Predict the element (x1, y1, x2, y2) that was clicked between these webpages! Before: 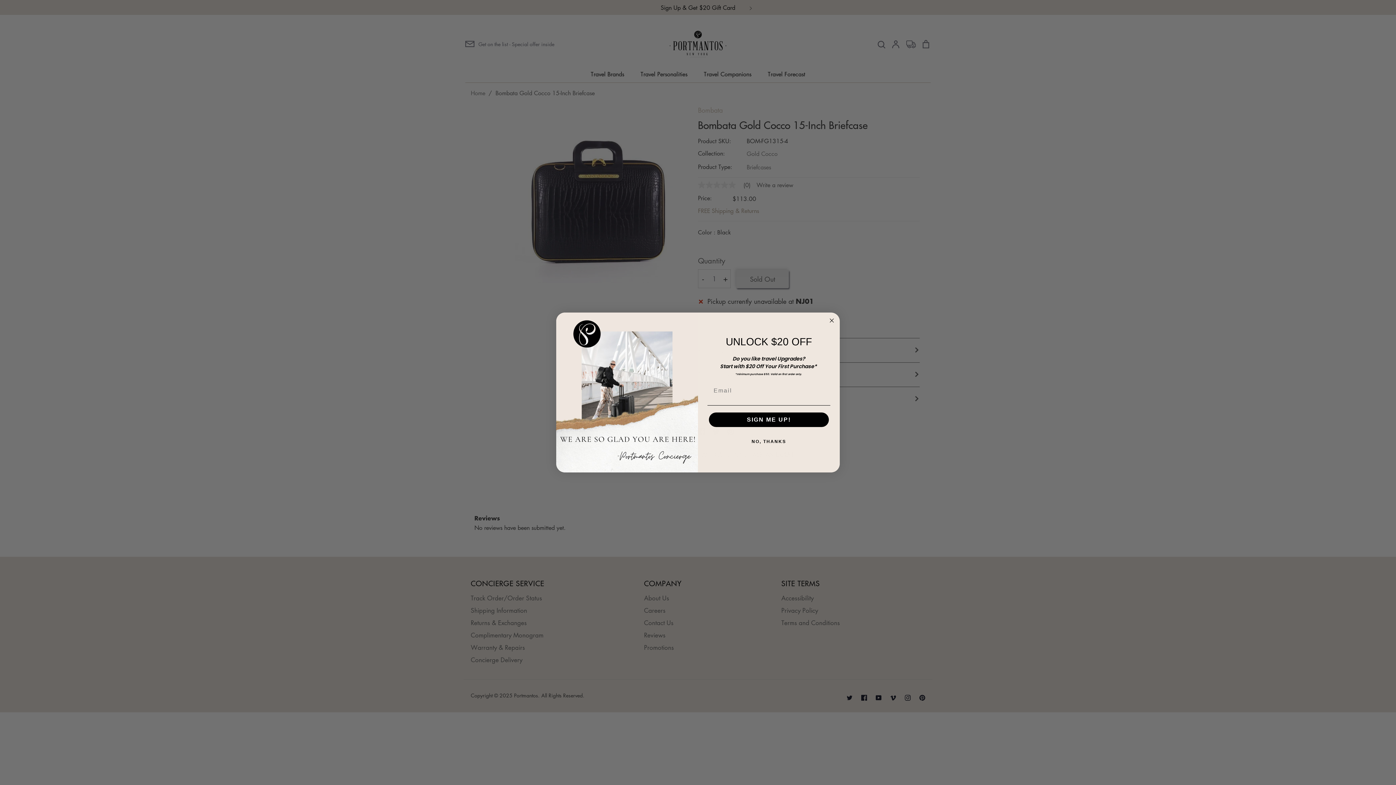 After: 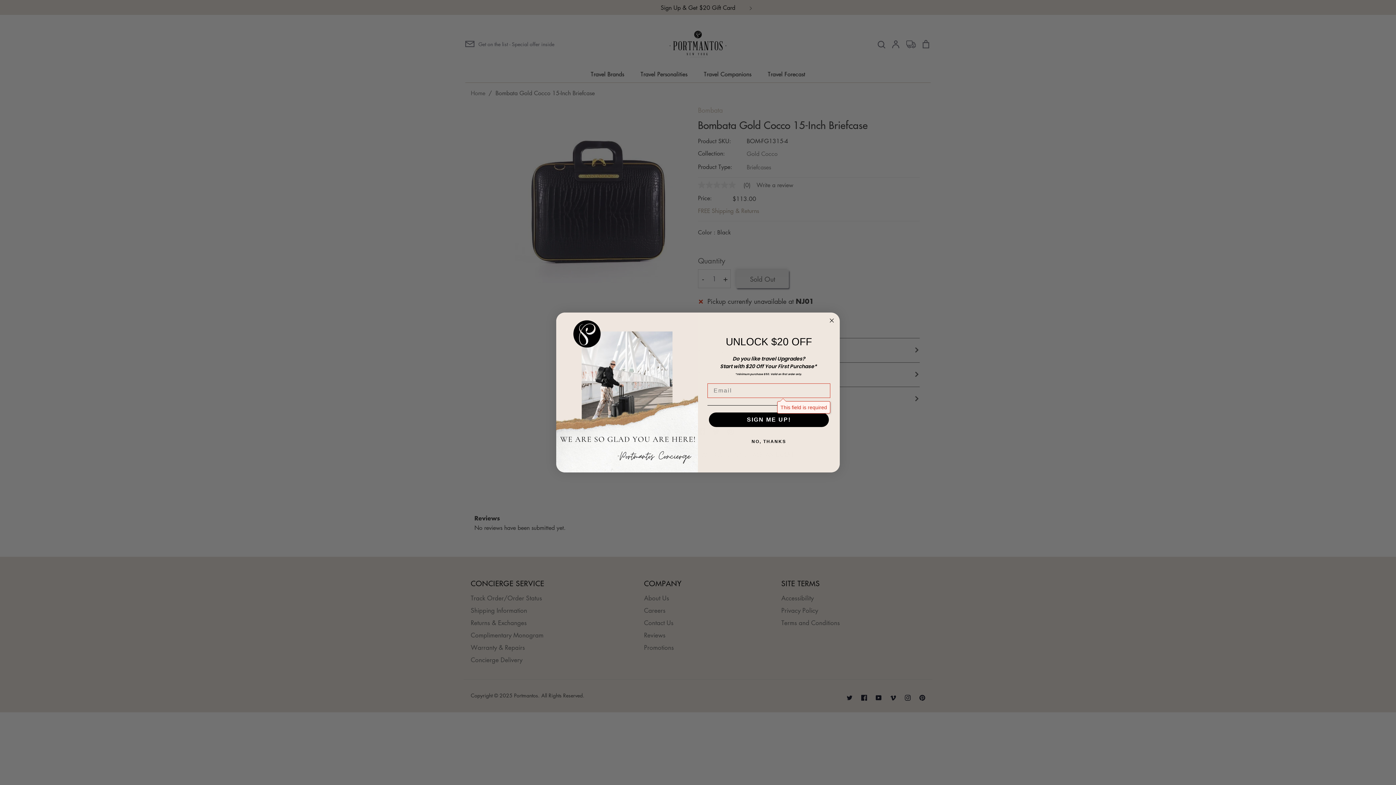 Action: bbox: (709, 412, 829, 427) label: SIGN ME UP!